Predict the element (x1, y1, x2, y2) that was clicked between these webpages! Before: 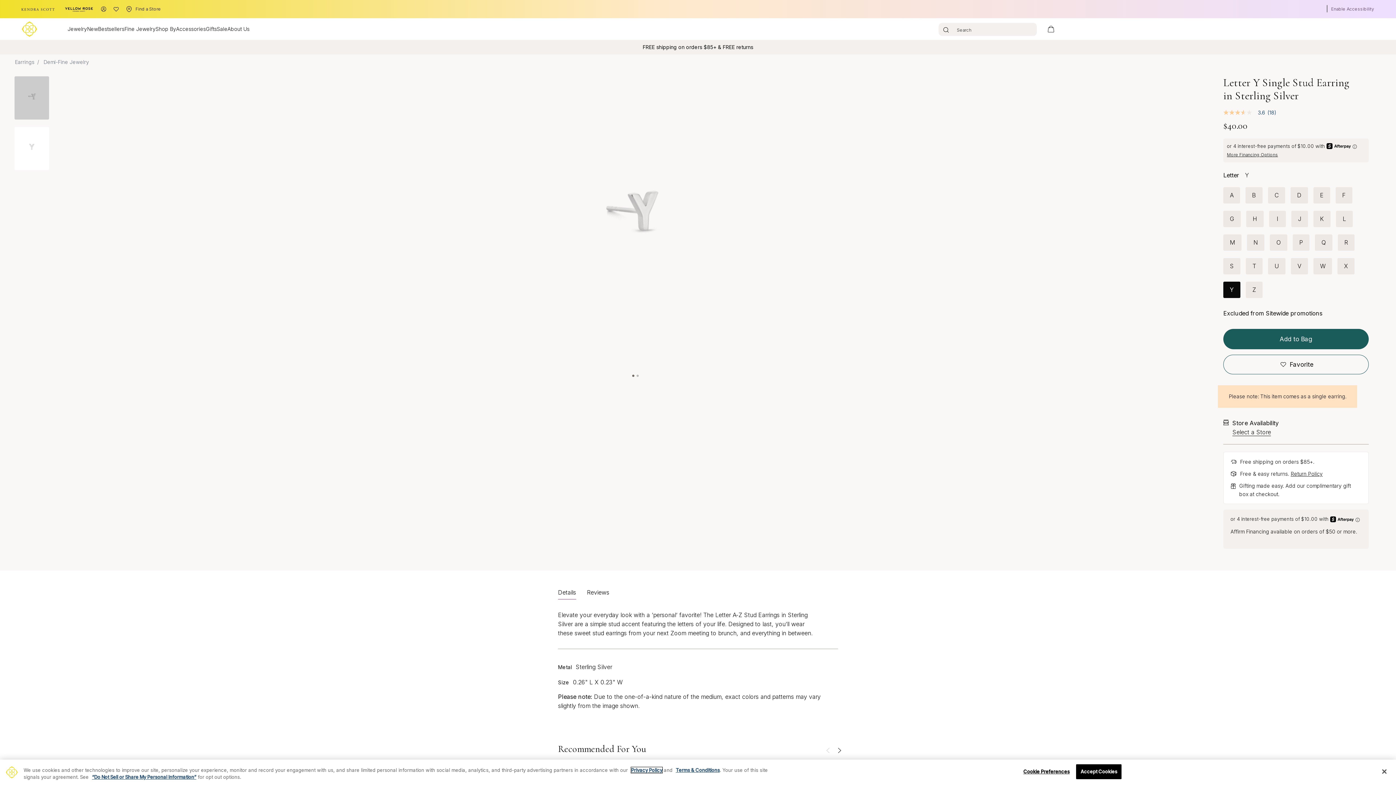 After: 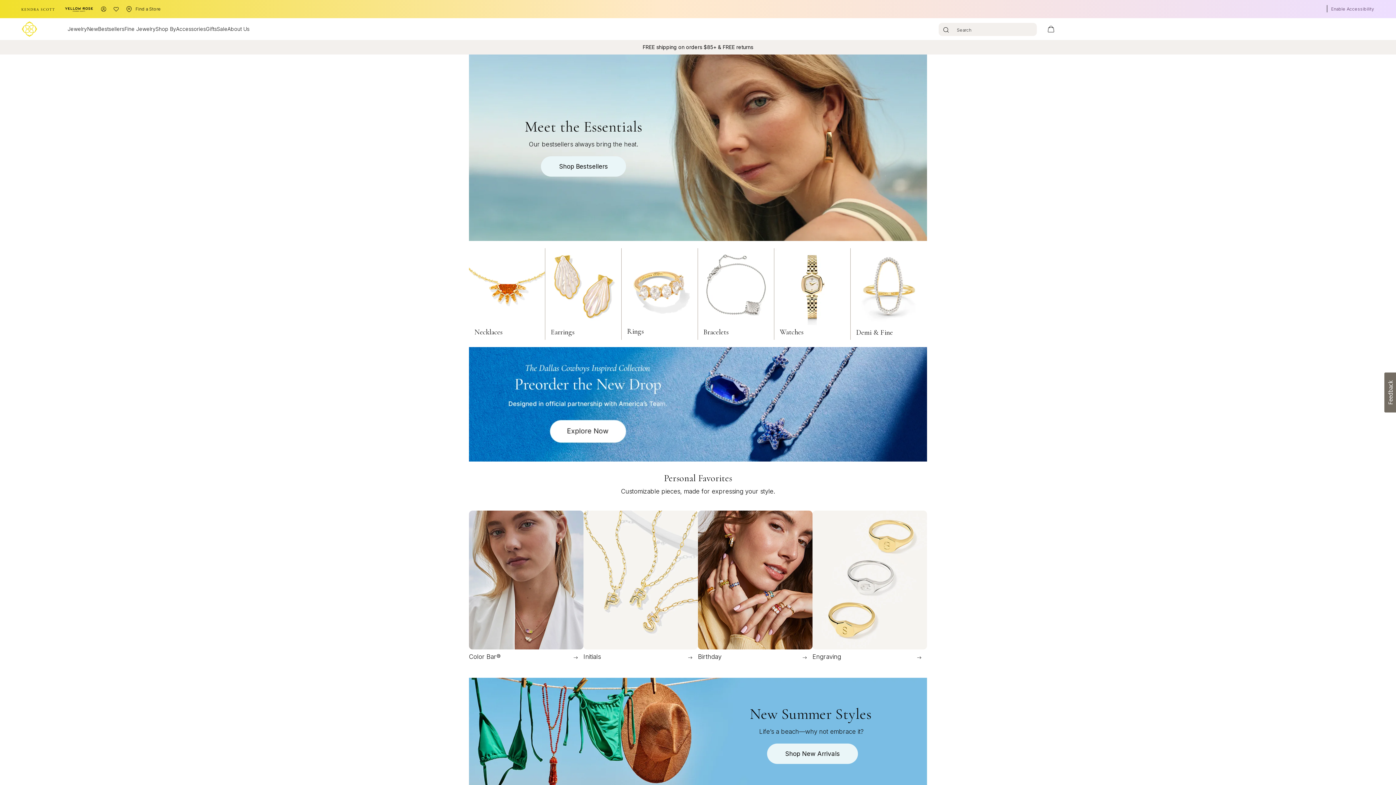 Action: bbox: (16, 3, 60, 14)